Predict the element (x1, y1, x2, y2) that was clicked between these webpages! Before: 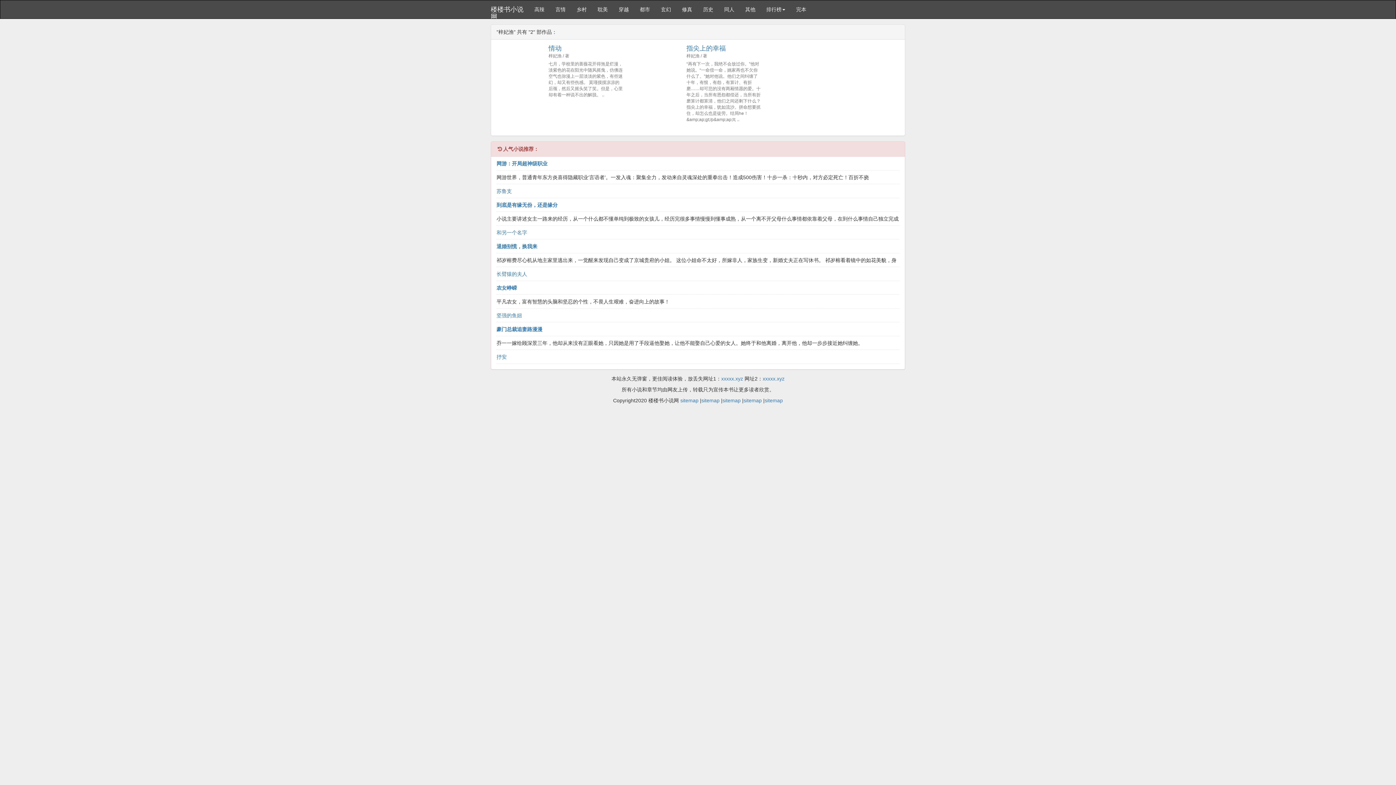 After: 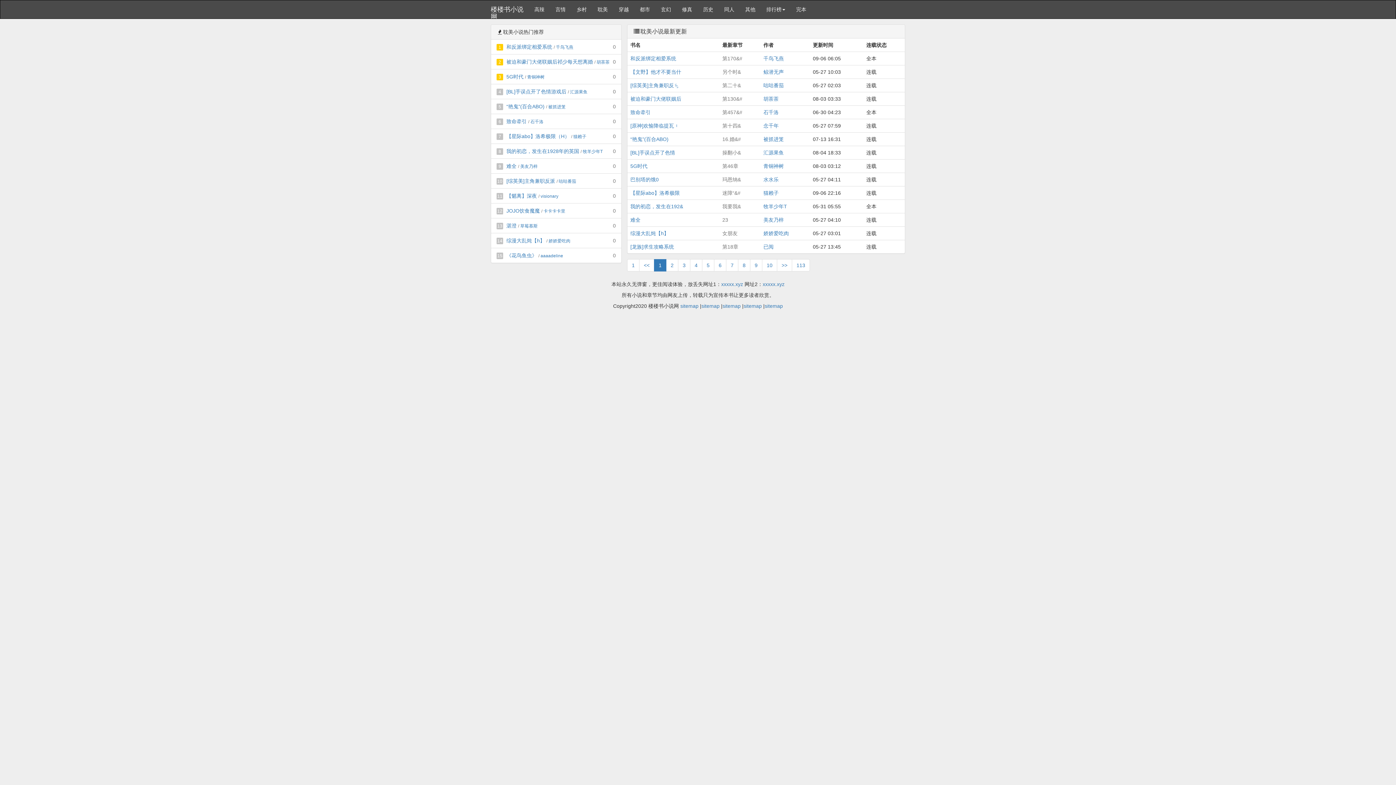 Action: bbox: (592, 0, 613, 18) label: 耽美